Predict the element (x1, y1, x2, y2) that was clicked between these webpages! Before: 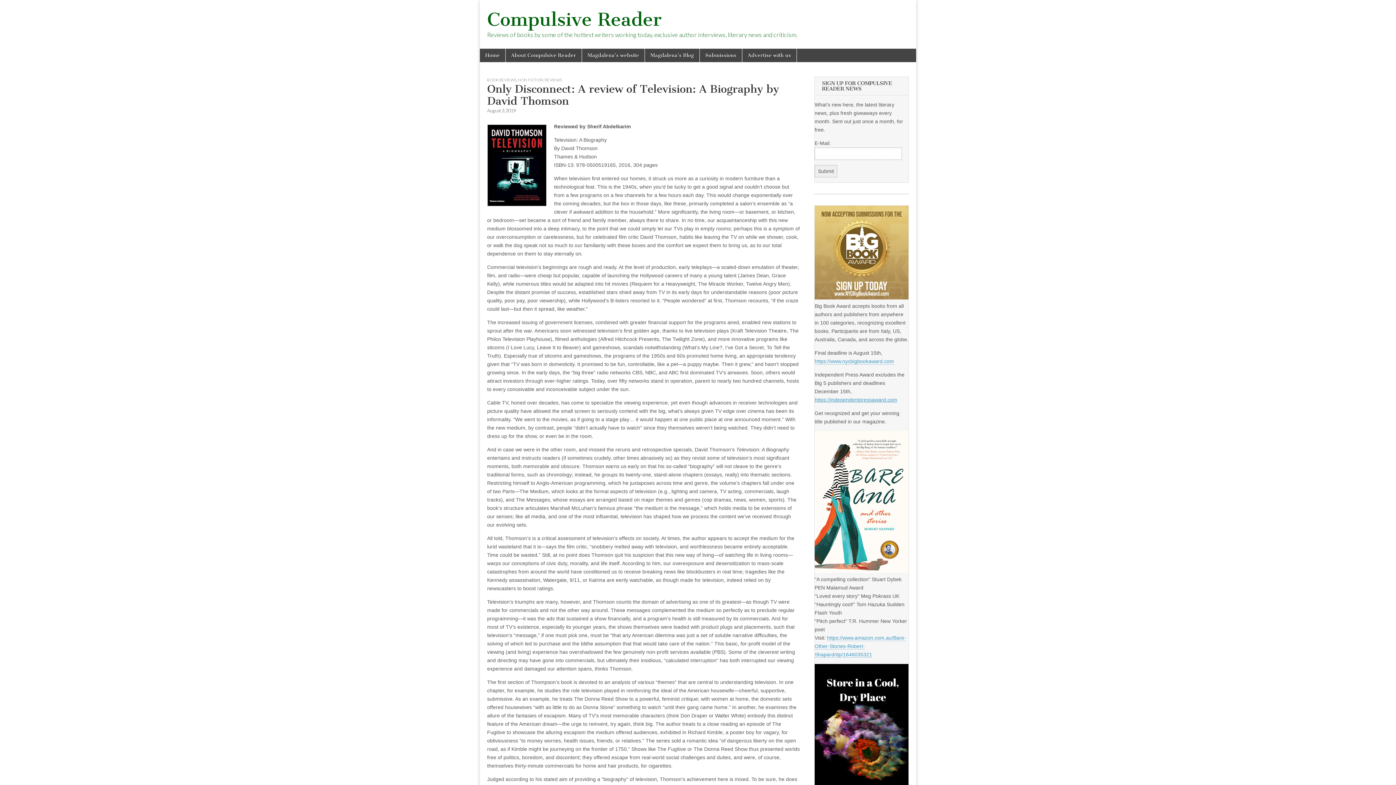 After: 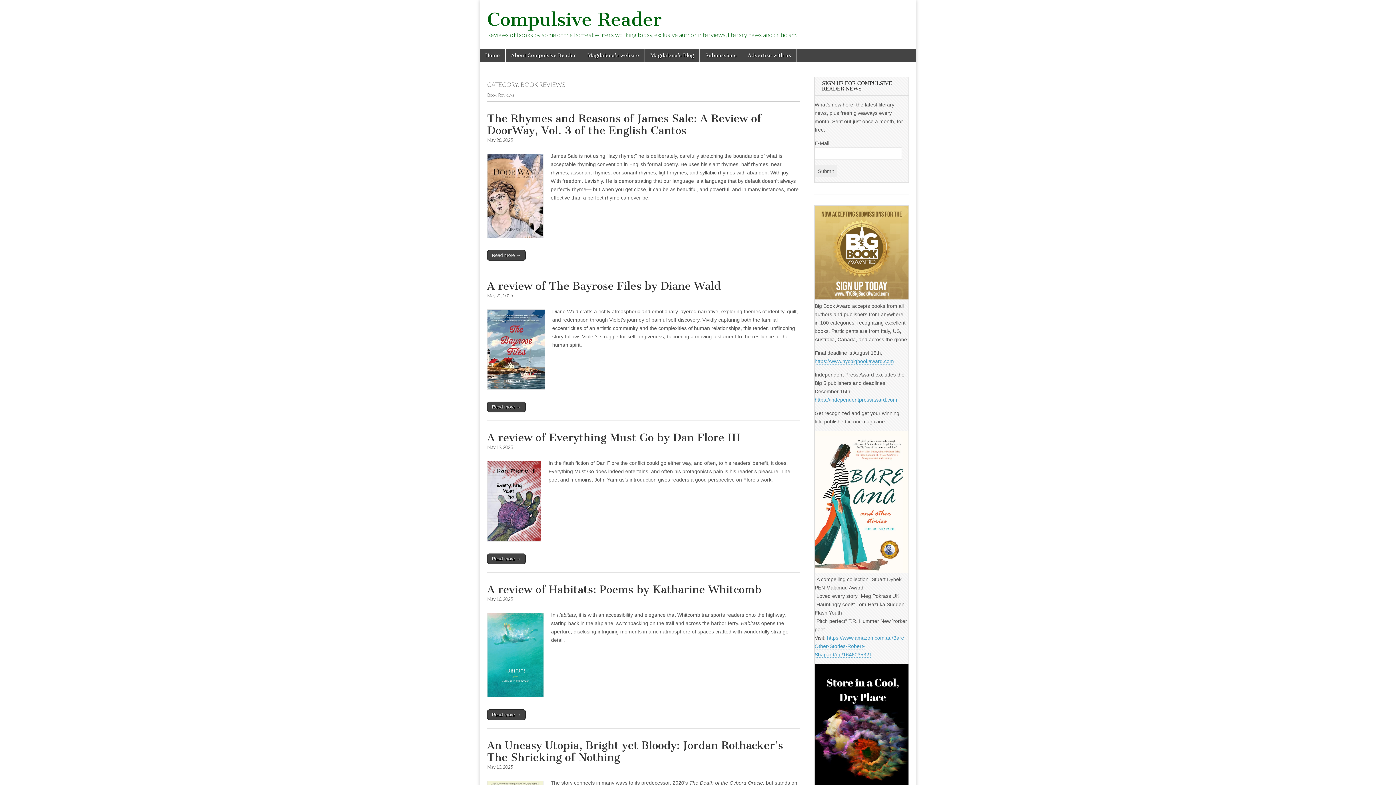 Action: bbox: (487, 77, 516, 82) label: BOOK REVIEWS